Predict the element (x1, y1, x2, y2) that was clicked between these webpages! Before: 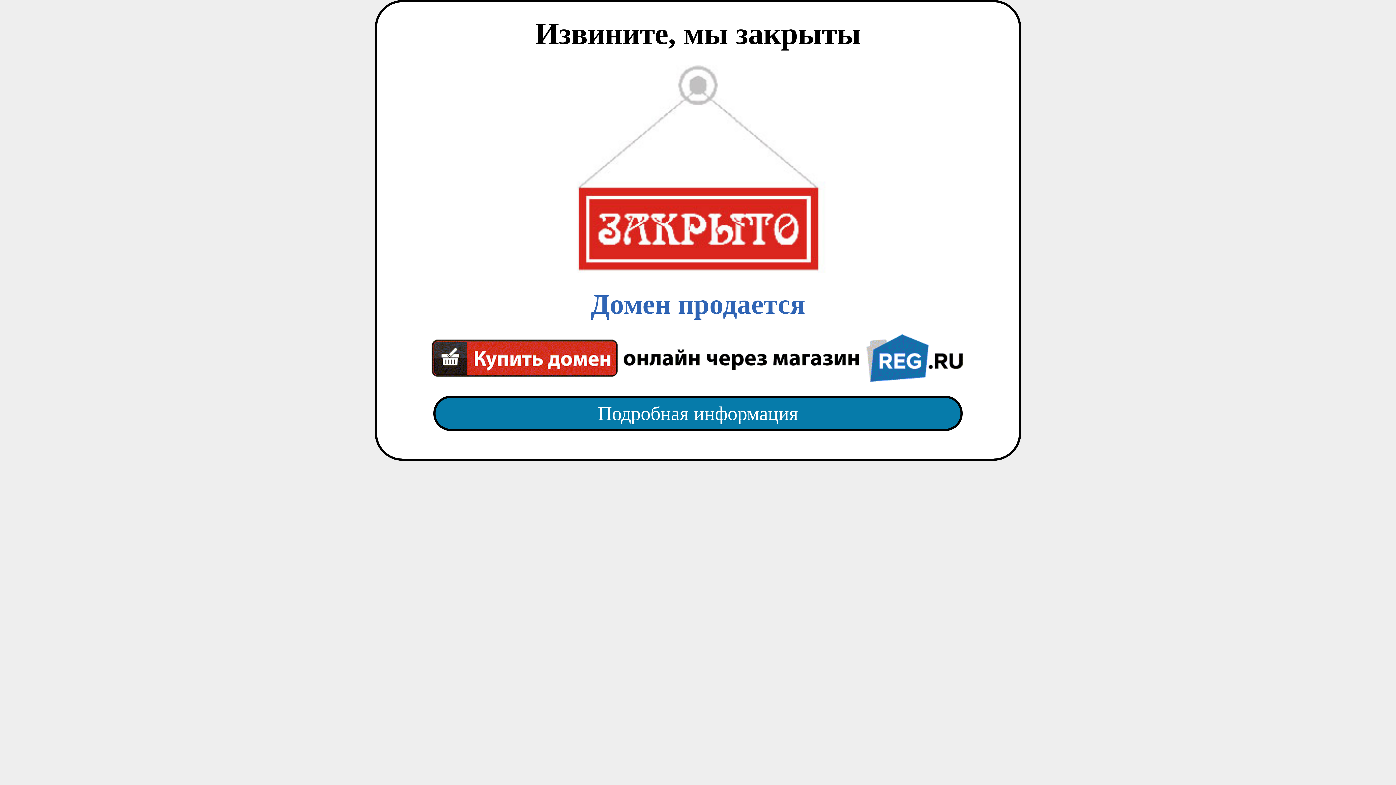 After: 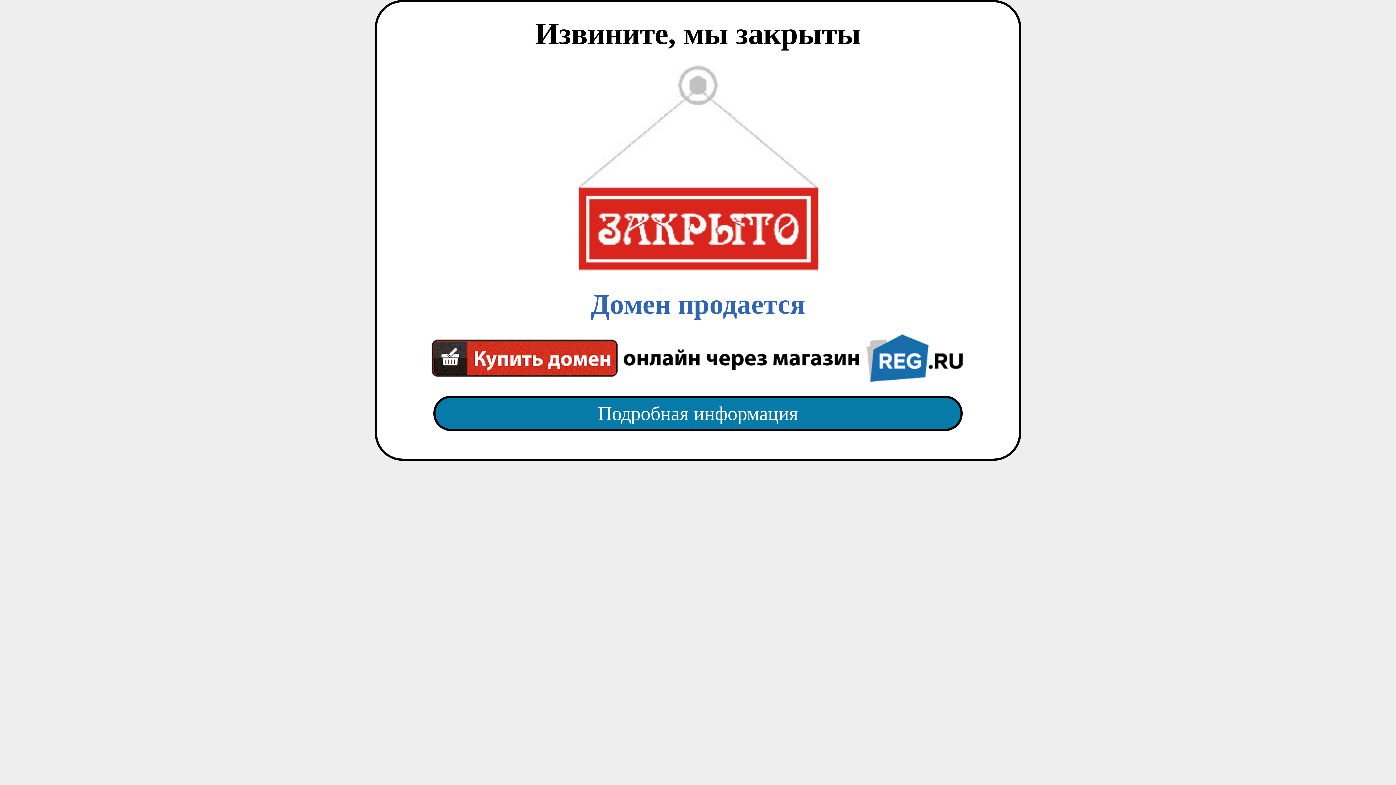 Action: label: Домен продается bbox: (418, 65, 977, 382)